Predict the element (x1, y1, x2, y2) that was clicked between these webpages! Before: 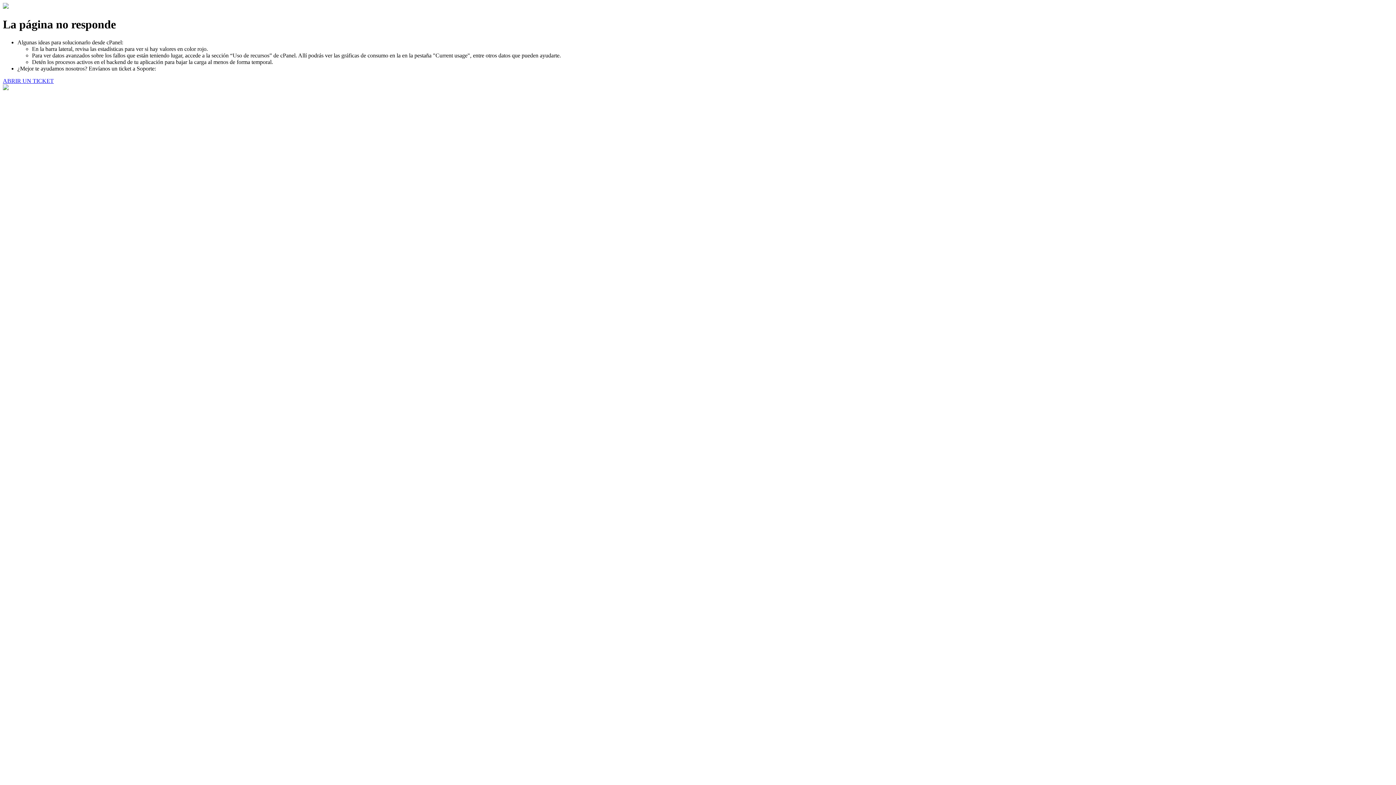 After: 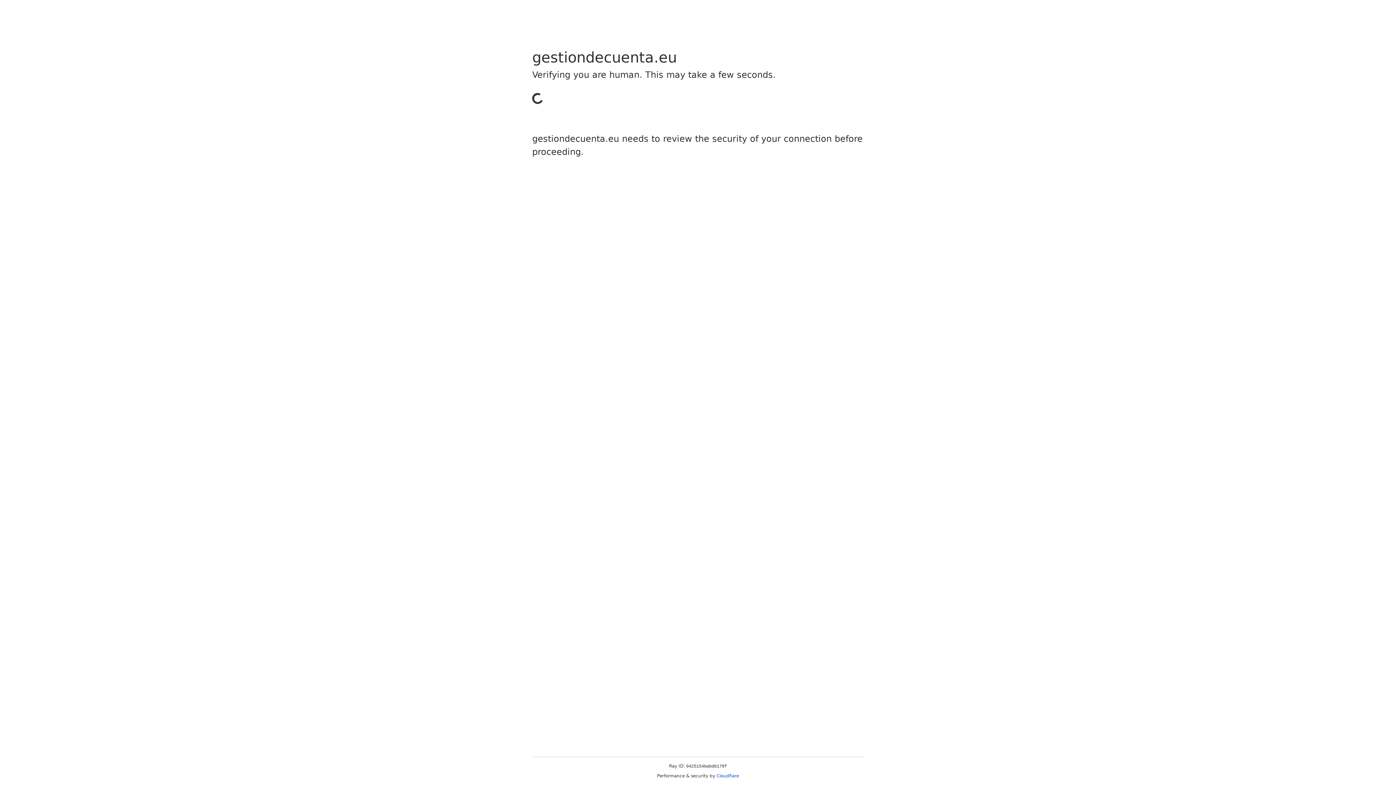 Action: bbox: (2, 77, 53, 83) label: ABRIR UN TICKET